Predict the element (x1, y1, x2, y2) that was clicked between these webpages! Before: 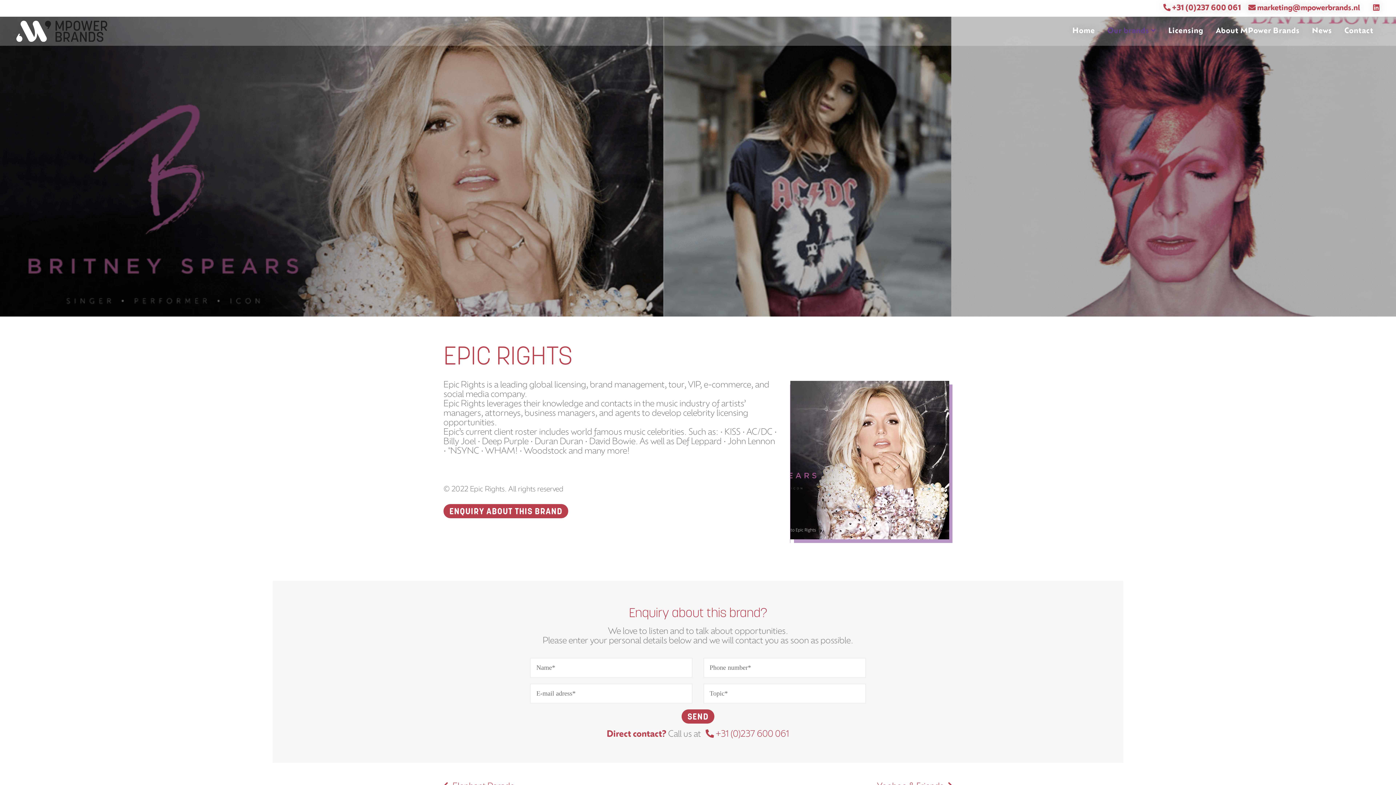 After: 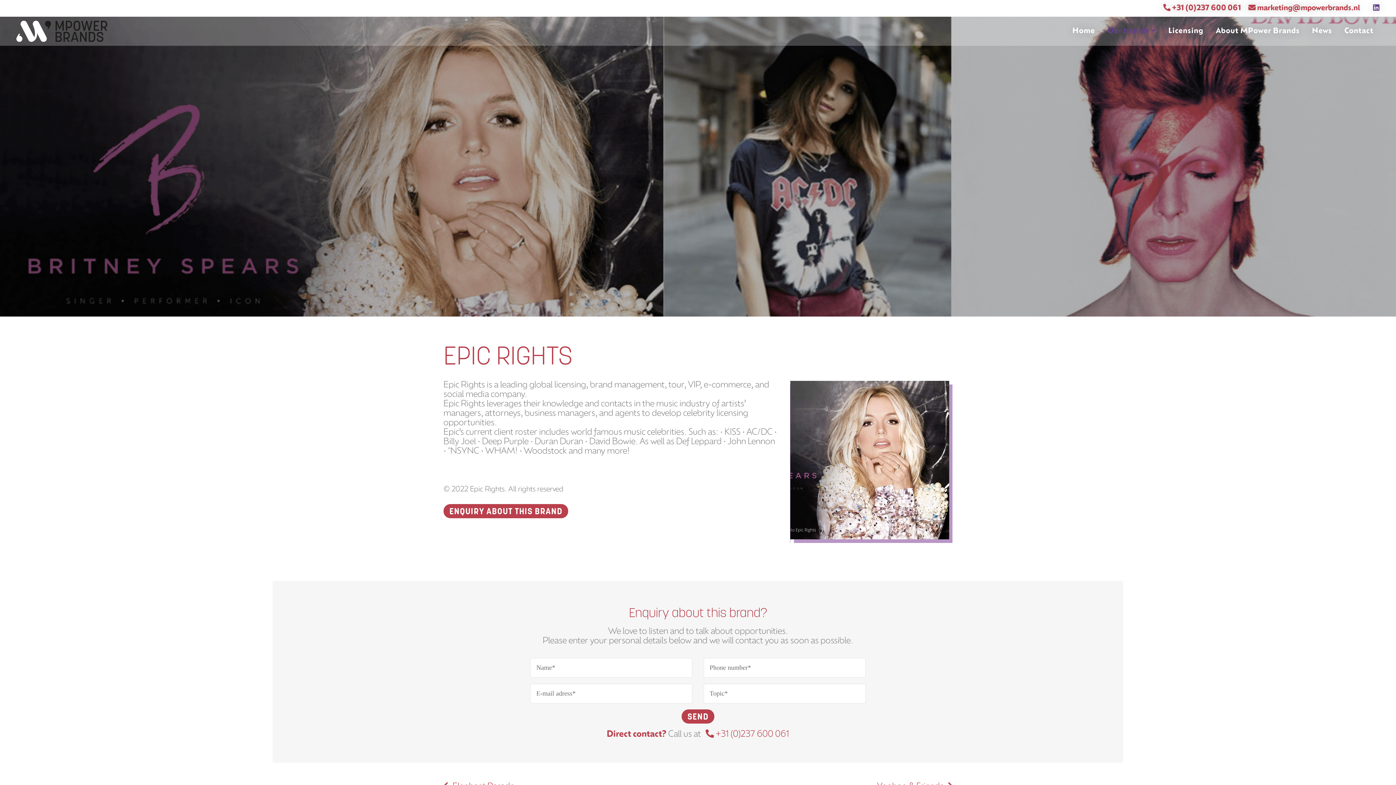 Action: bbox: (1373, 4, 1380, 11)